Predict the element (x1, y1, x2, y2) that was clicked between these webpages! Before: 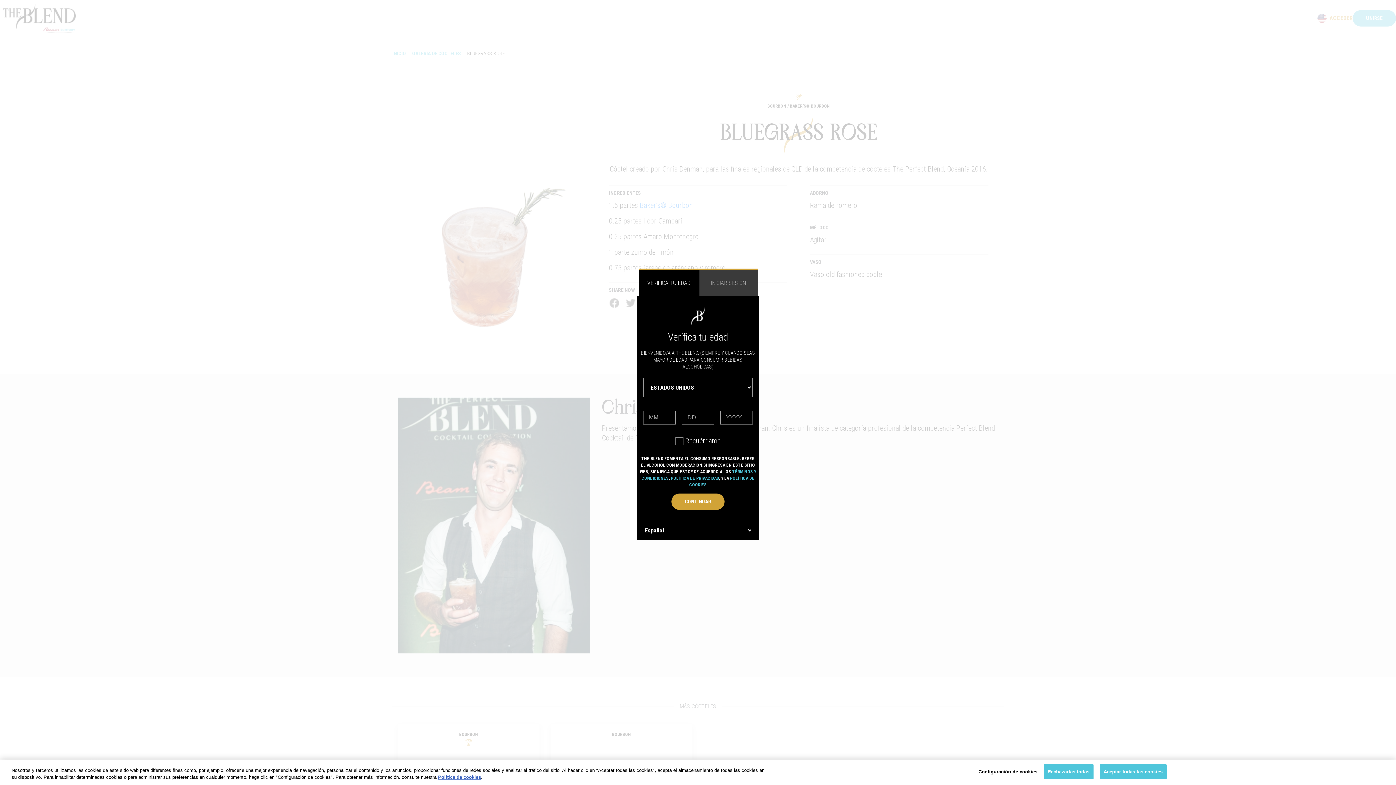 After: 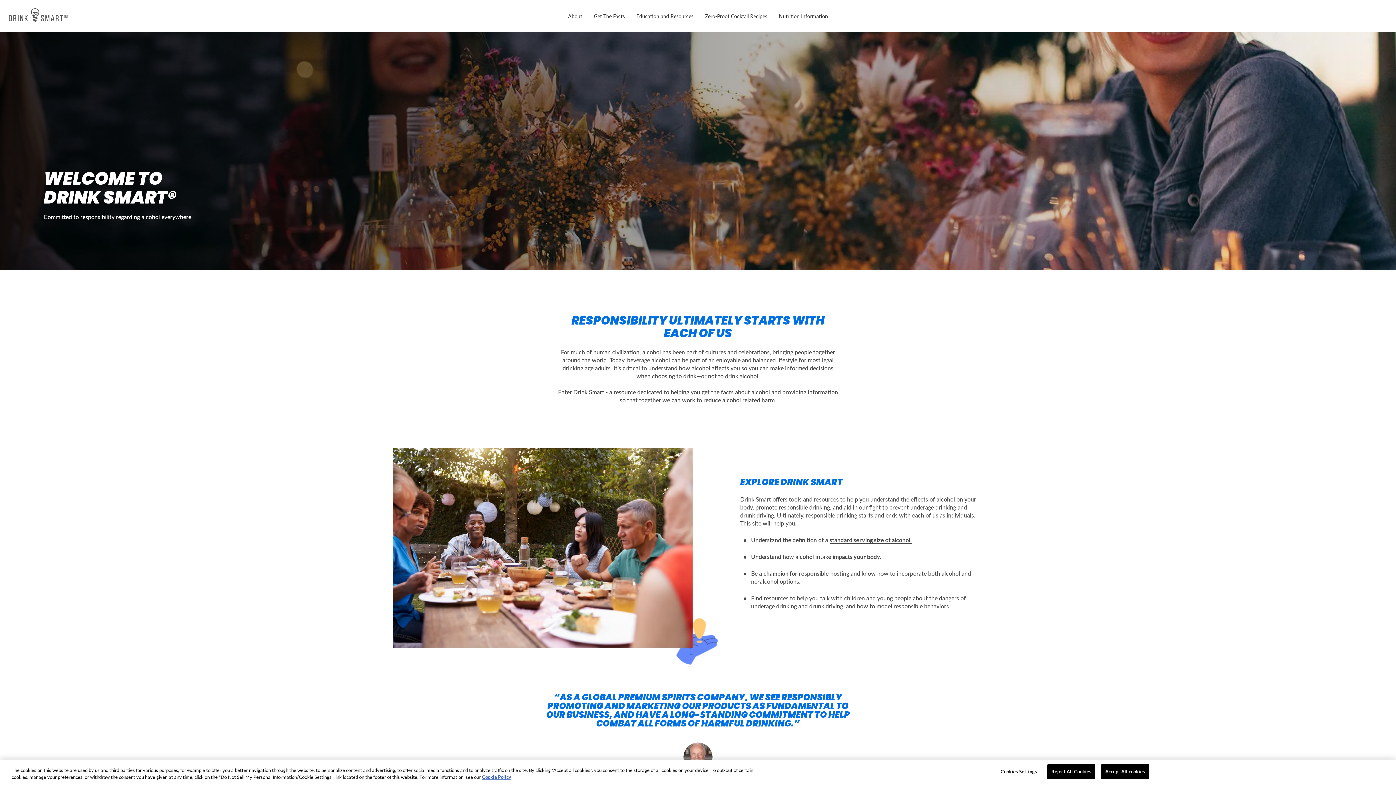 Action: bbox: (671, 496, 724, 513) label: CONTINUAR